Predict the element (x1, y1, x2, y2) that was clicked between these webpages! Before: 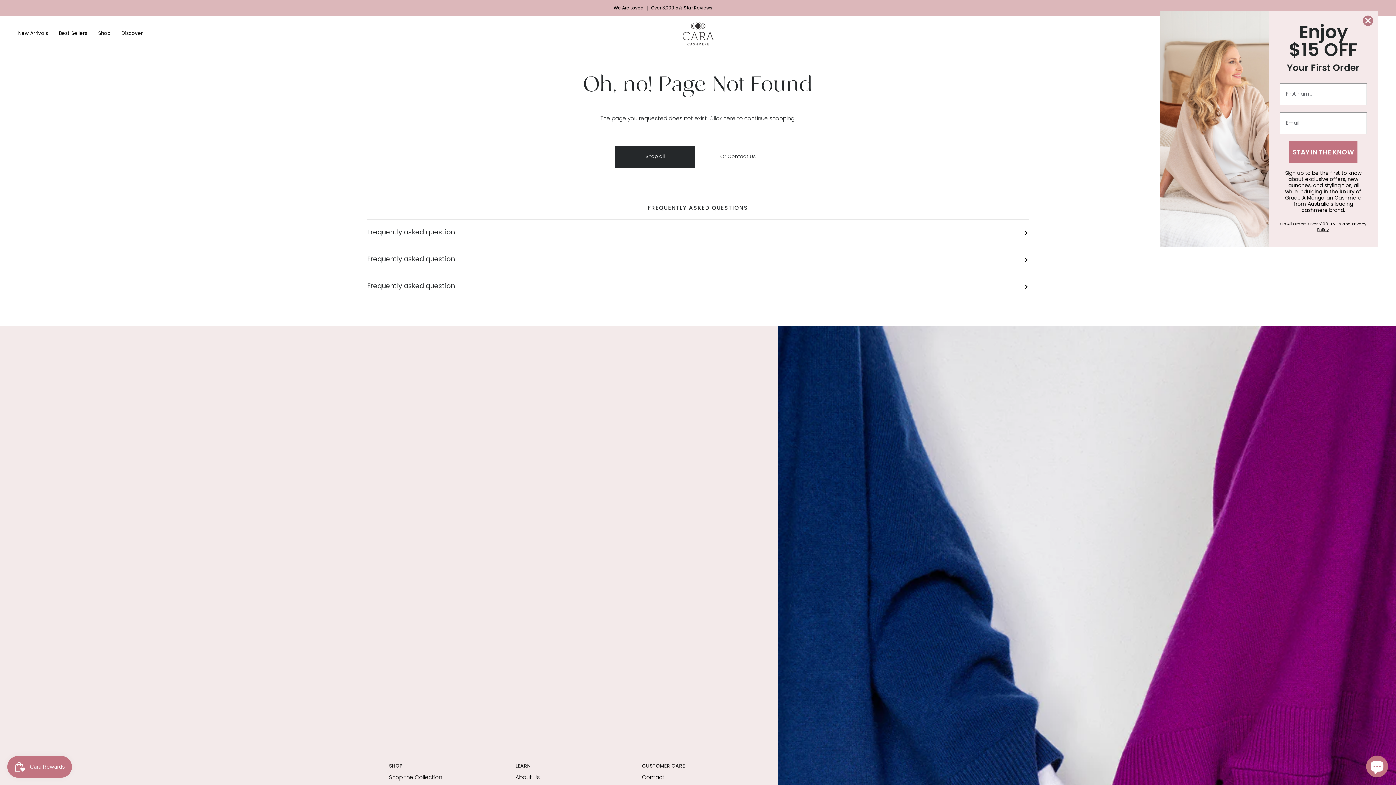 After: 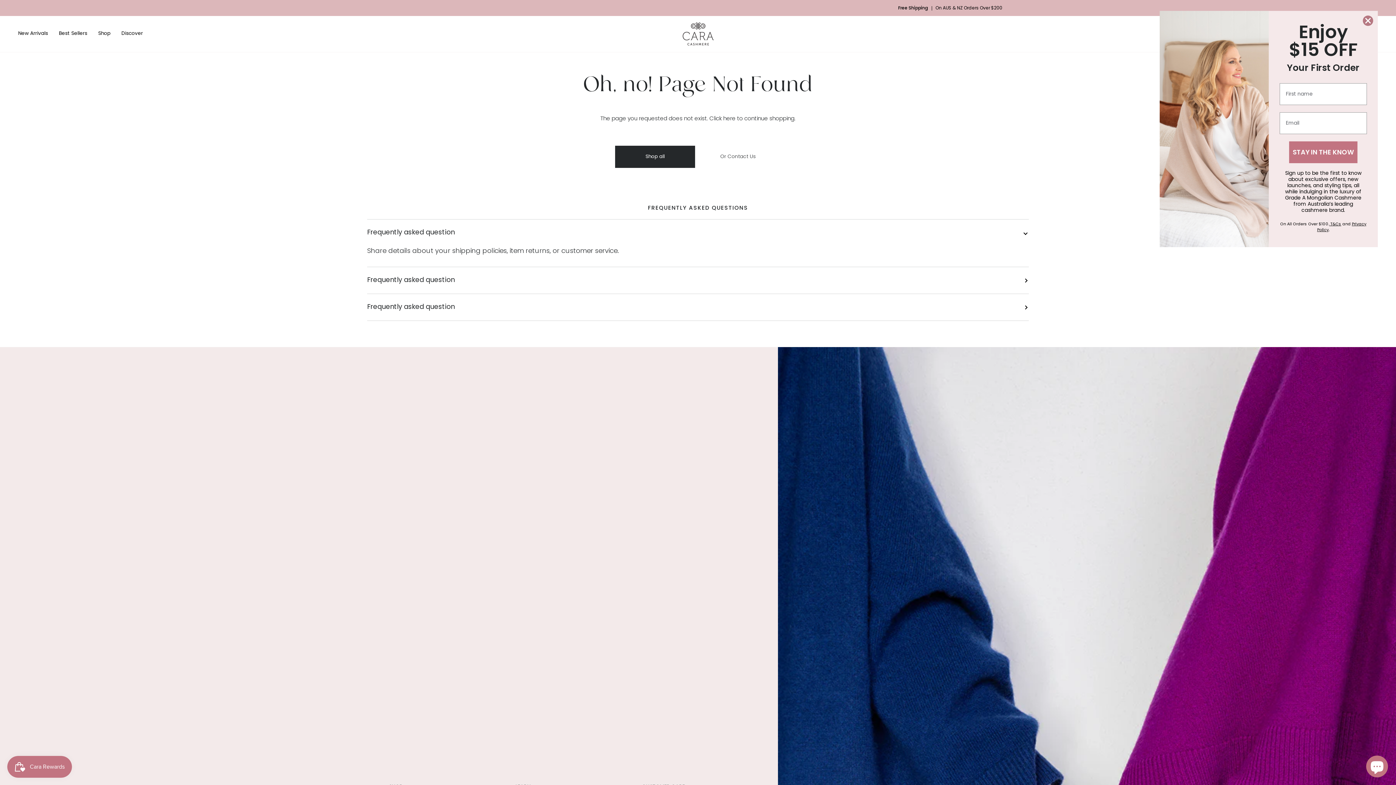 Action: label: Frequently asked question bbox: (367, 219, 1029, 246)